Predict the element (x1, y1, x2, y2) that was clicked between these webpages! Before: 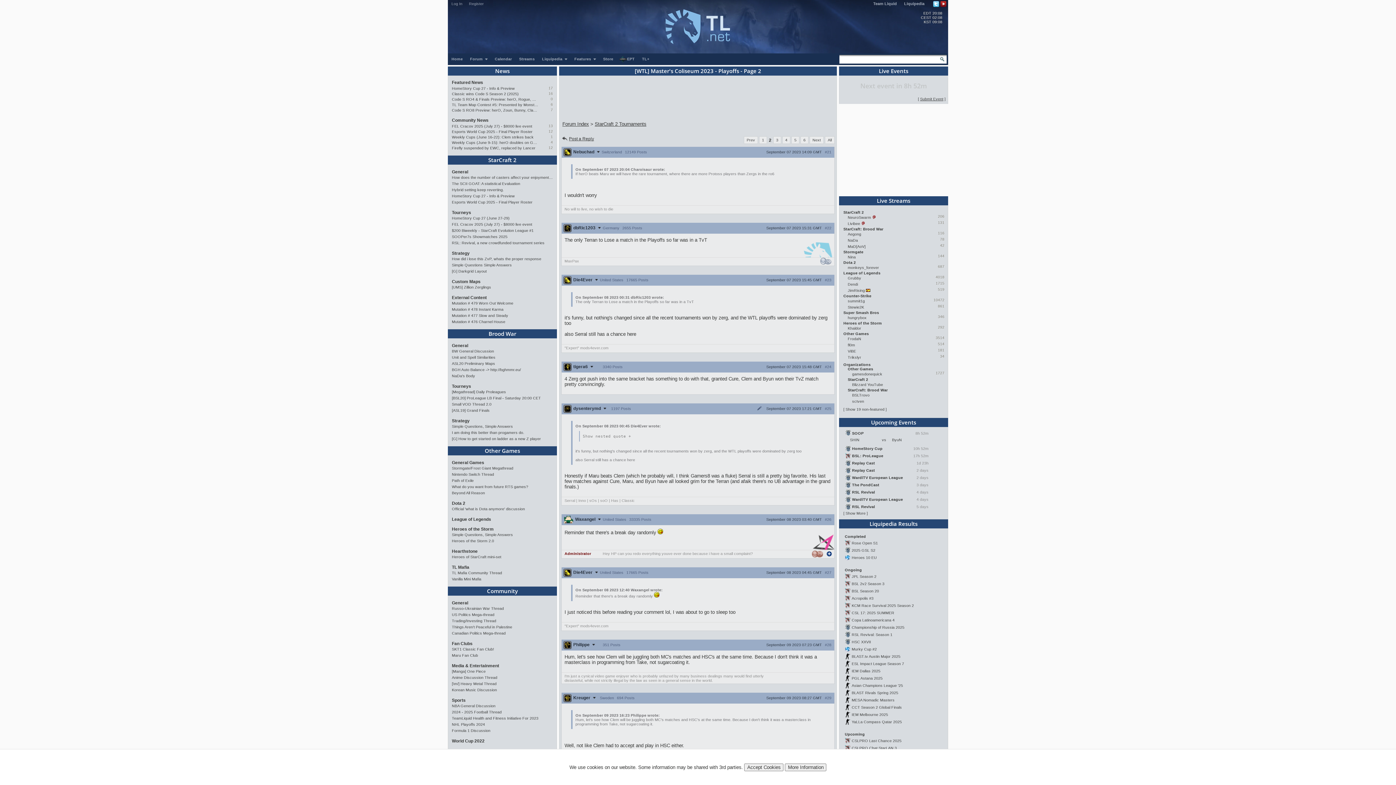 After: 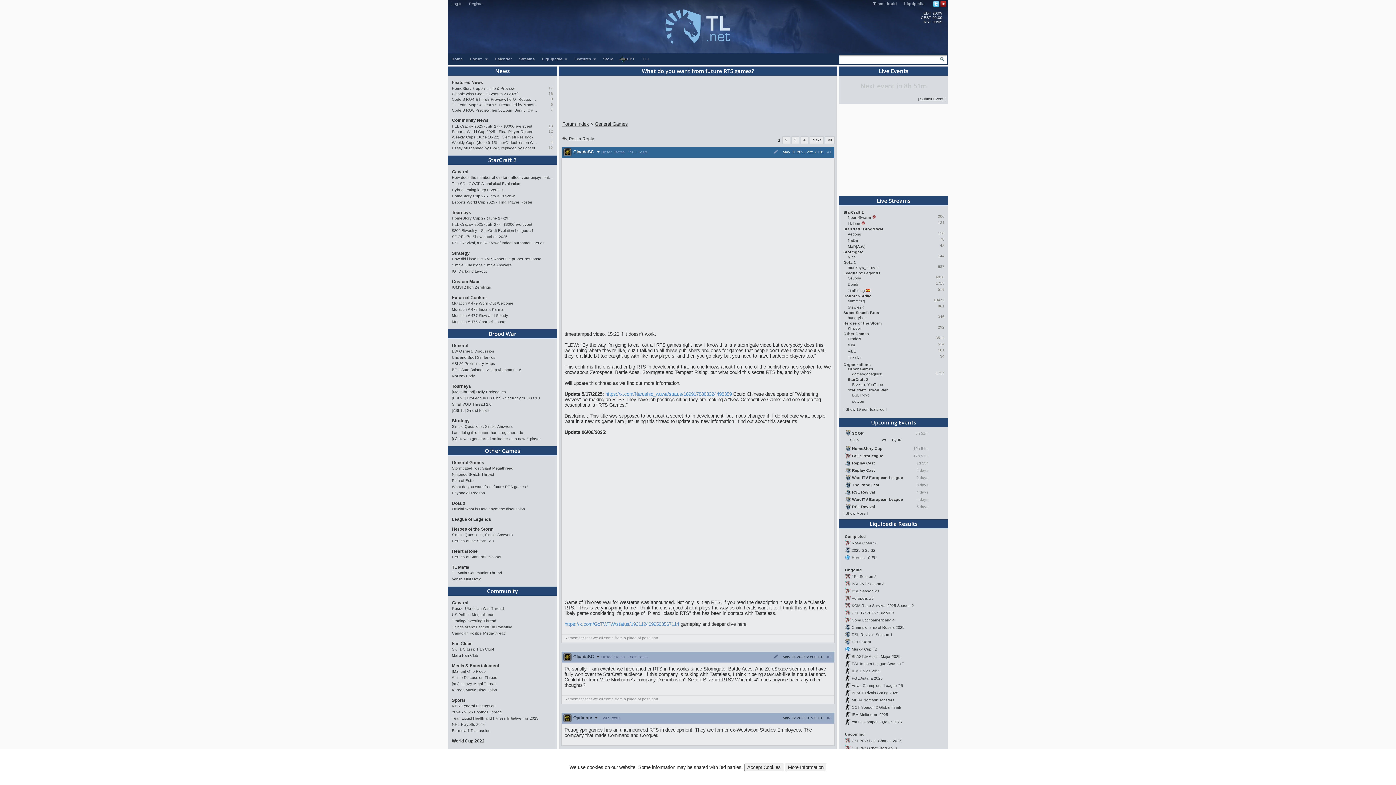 Action: bbox: (452, 484, 553, 490) label: What do you want from future RTS games?